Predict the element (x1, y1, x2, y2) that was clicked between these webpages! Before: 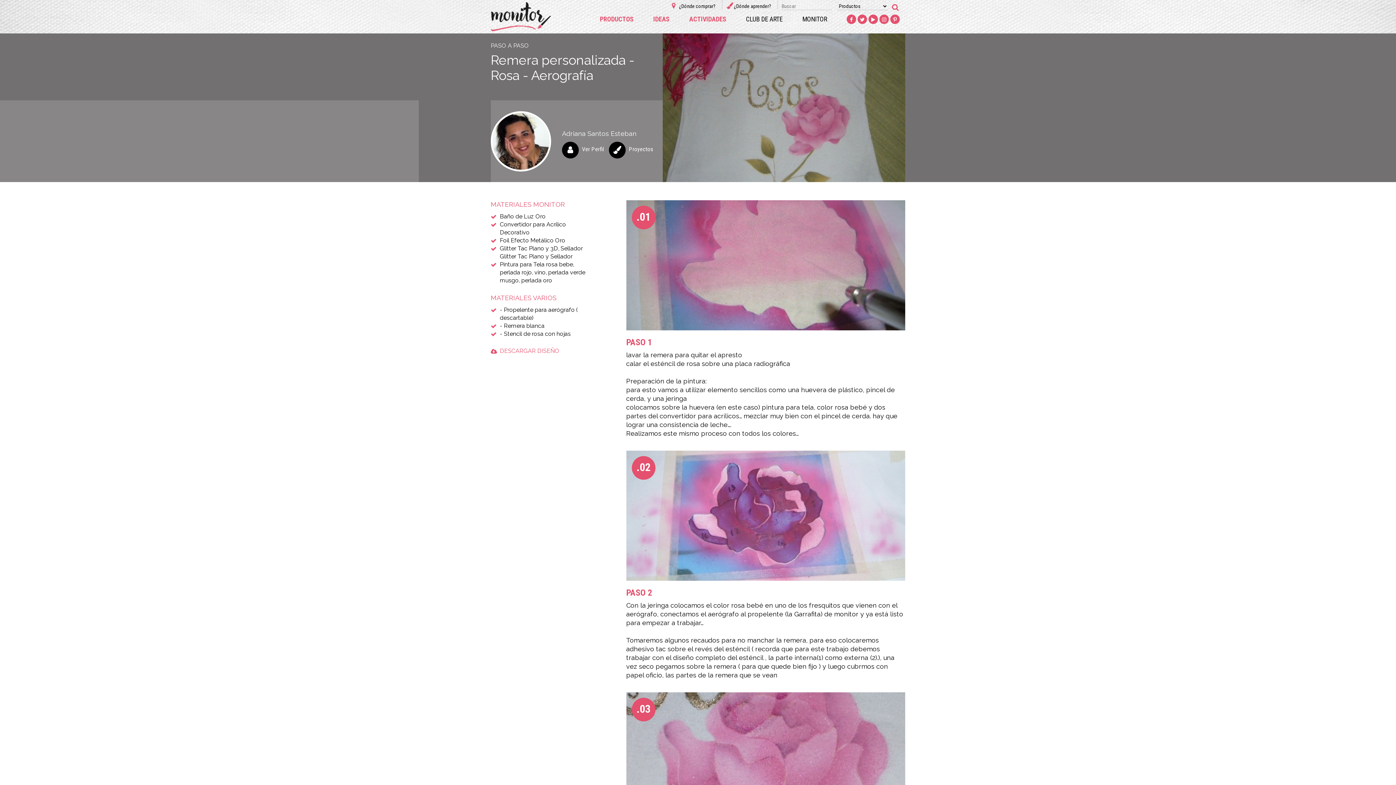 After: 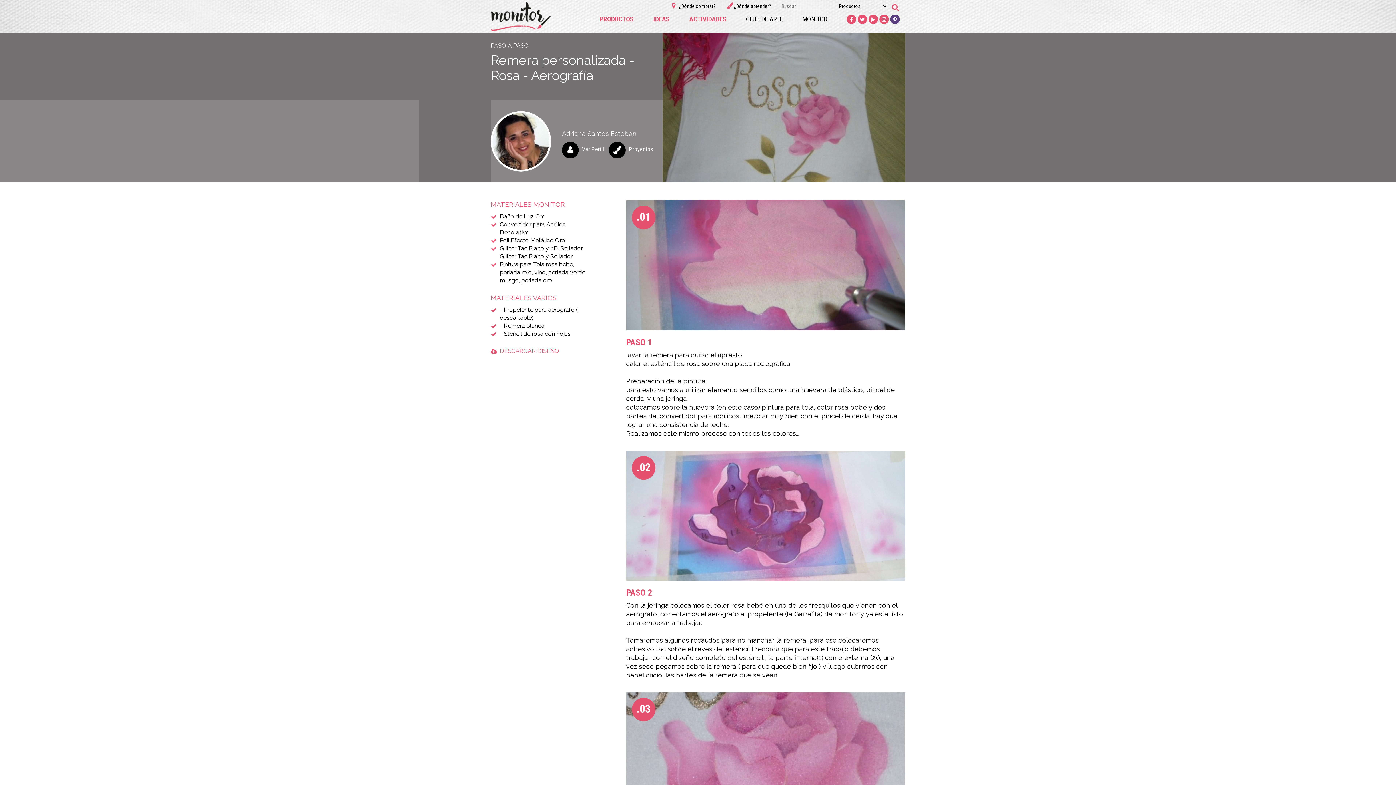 Action: label: PINTEREST bbox: (890, 14, 900, 24)